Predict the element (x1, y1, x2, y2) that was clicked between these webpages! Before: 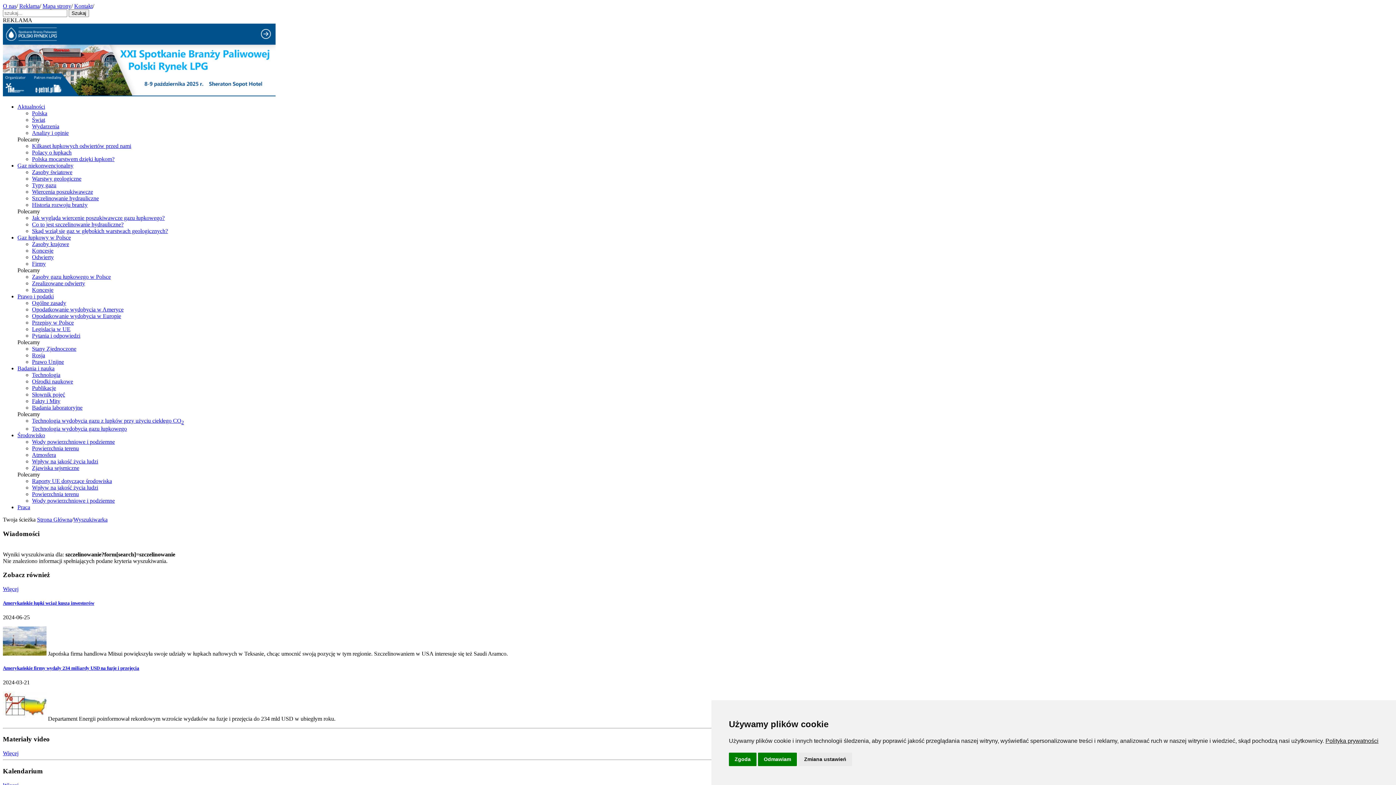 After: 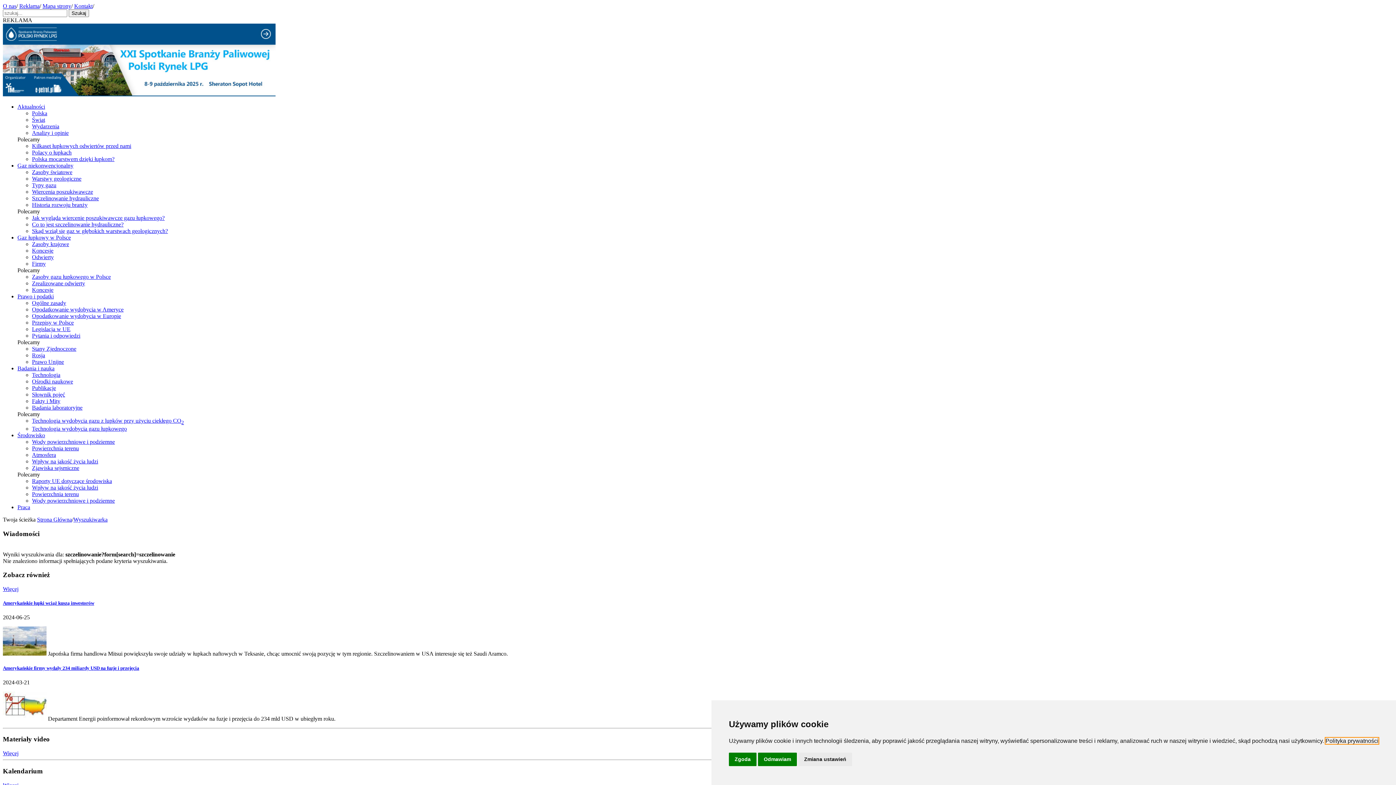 Action: bbox: (1325, 738, 1378, 744) label: Polityka prywatności